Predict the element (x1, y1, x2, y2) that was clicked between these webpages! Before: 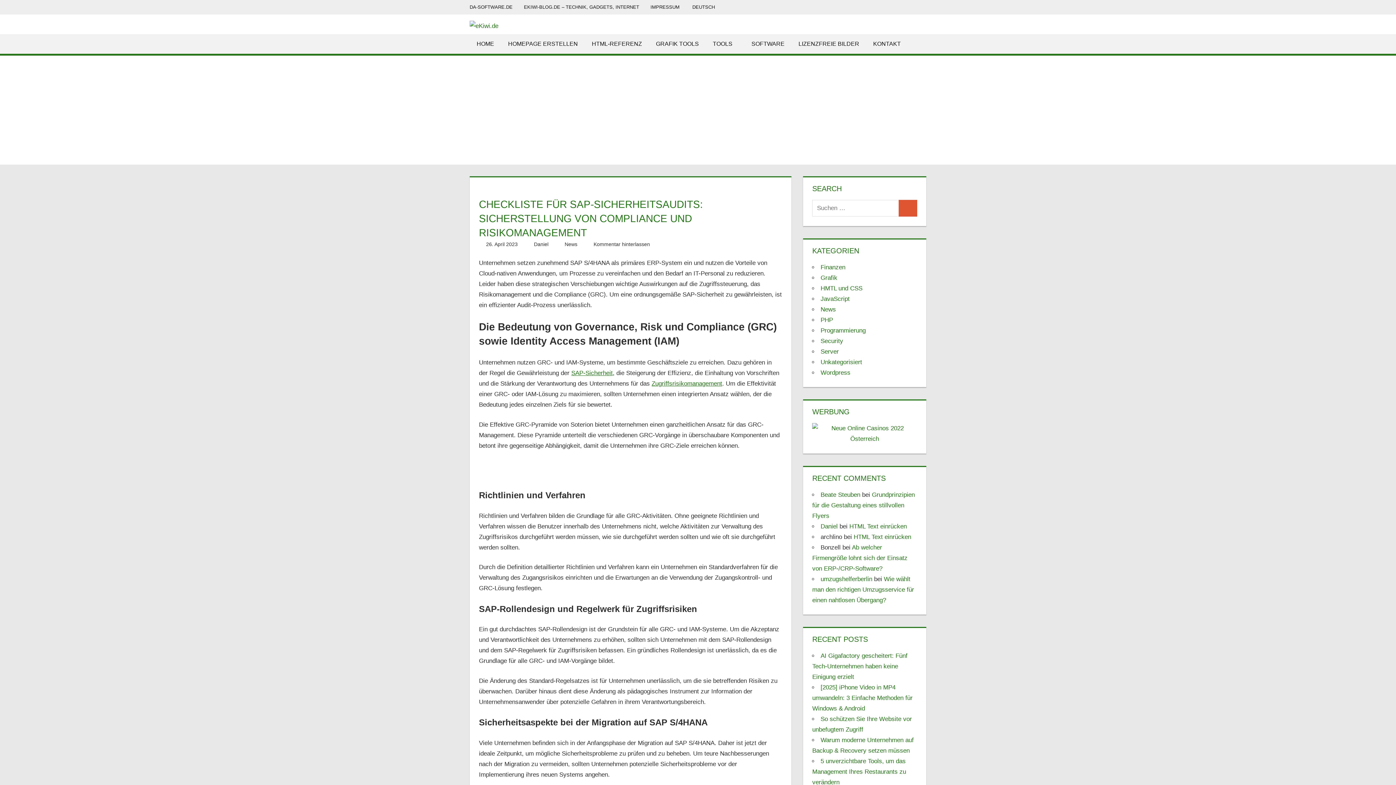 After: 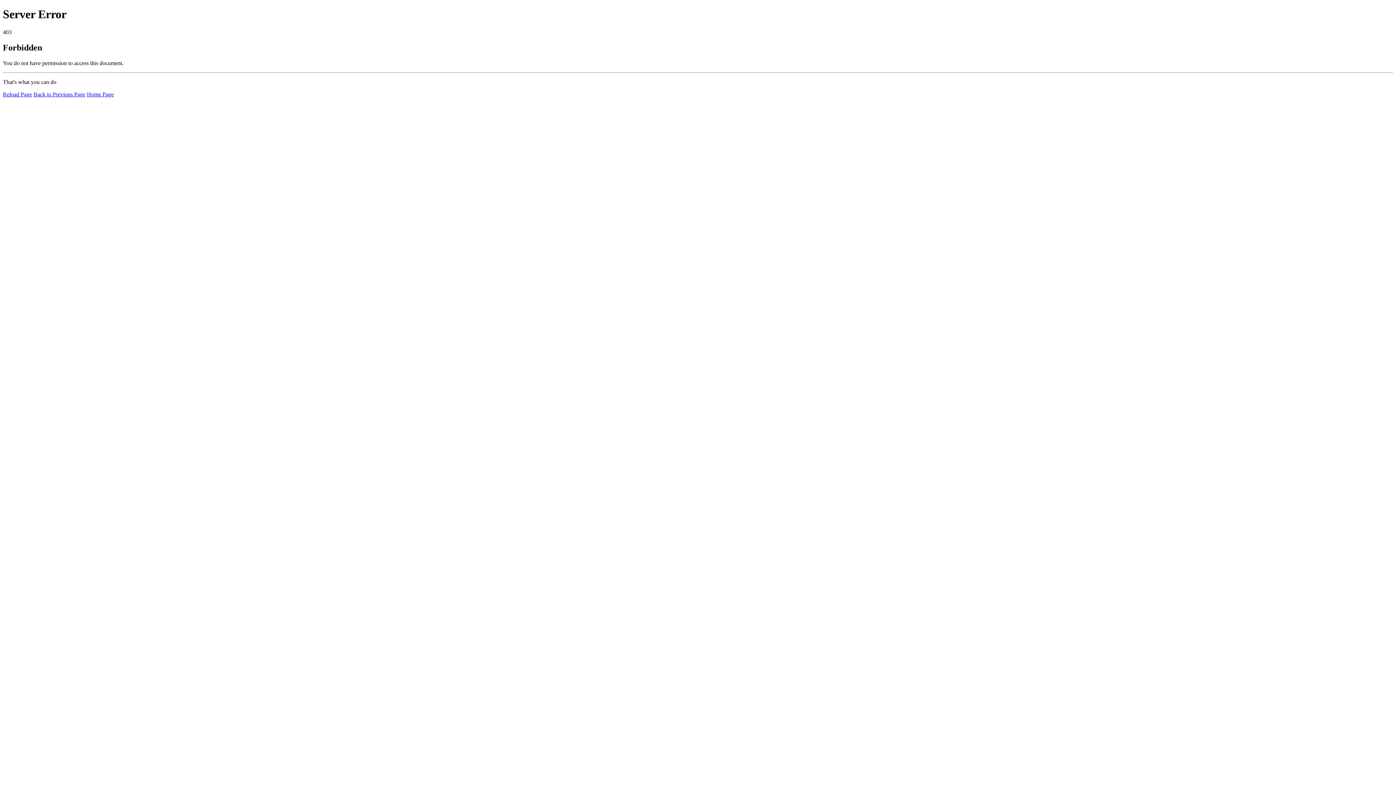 Action: label: umzugshelferberlin bbox: (820, 575, 872, 582)